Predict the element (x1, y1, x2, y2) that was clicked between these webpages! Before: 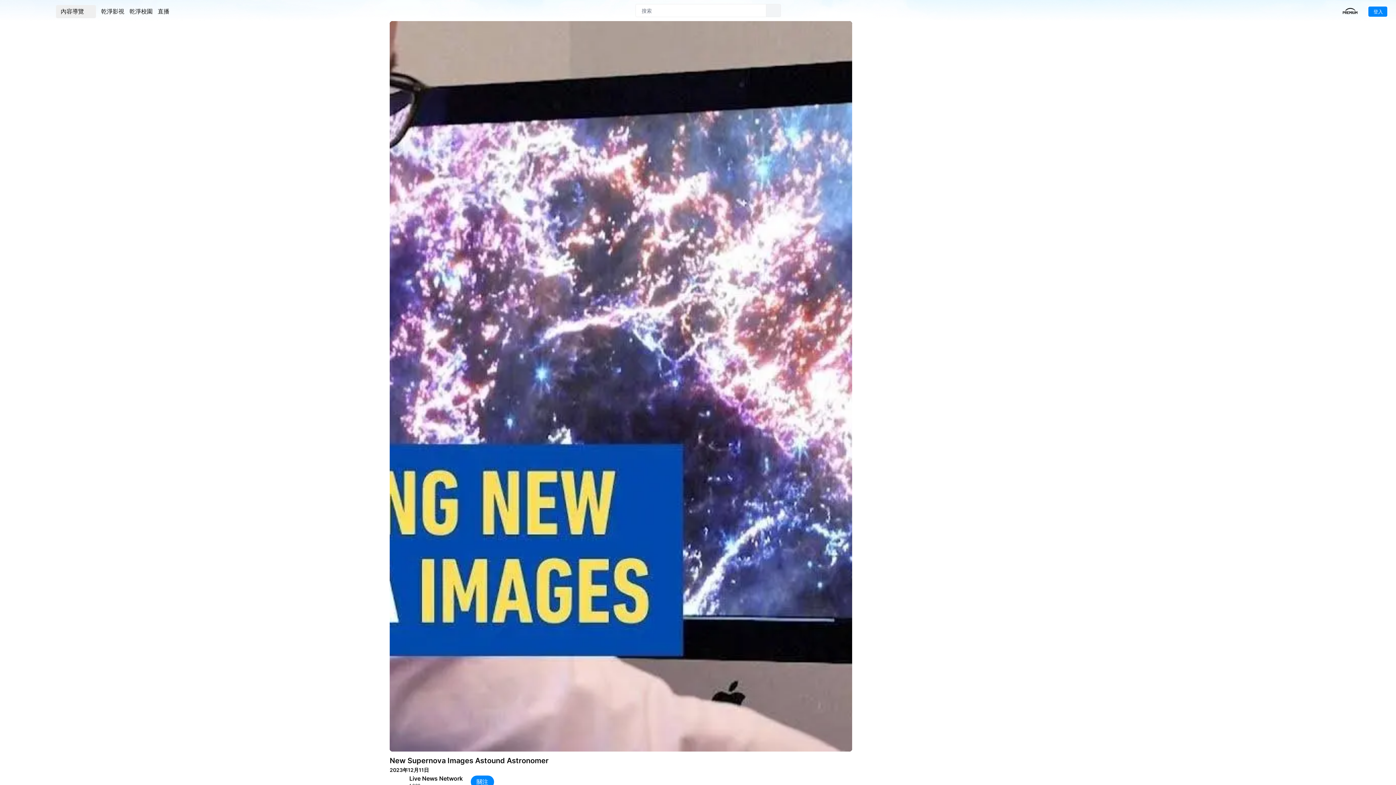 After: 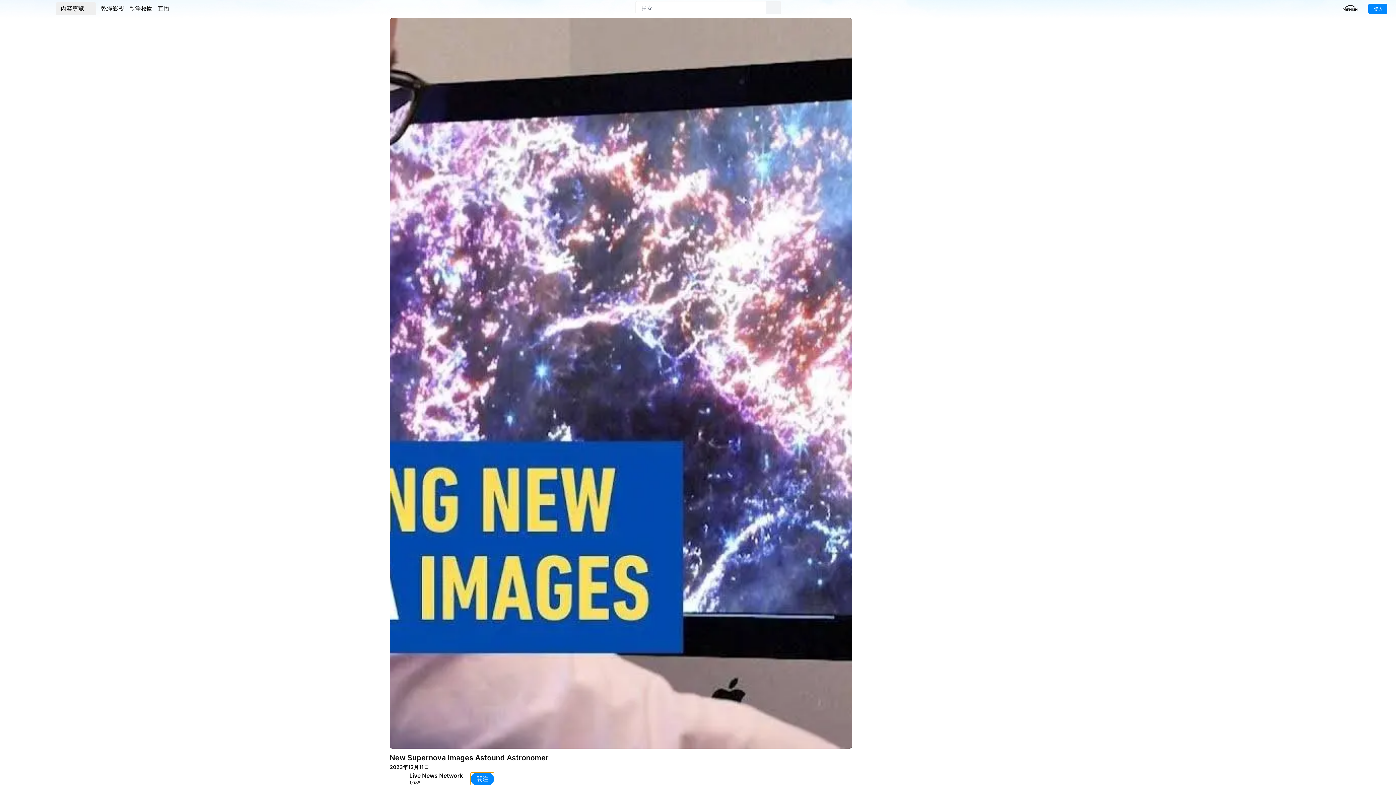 Action: label: 關注 bbox: (470, 775, 494, 788)